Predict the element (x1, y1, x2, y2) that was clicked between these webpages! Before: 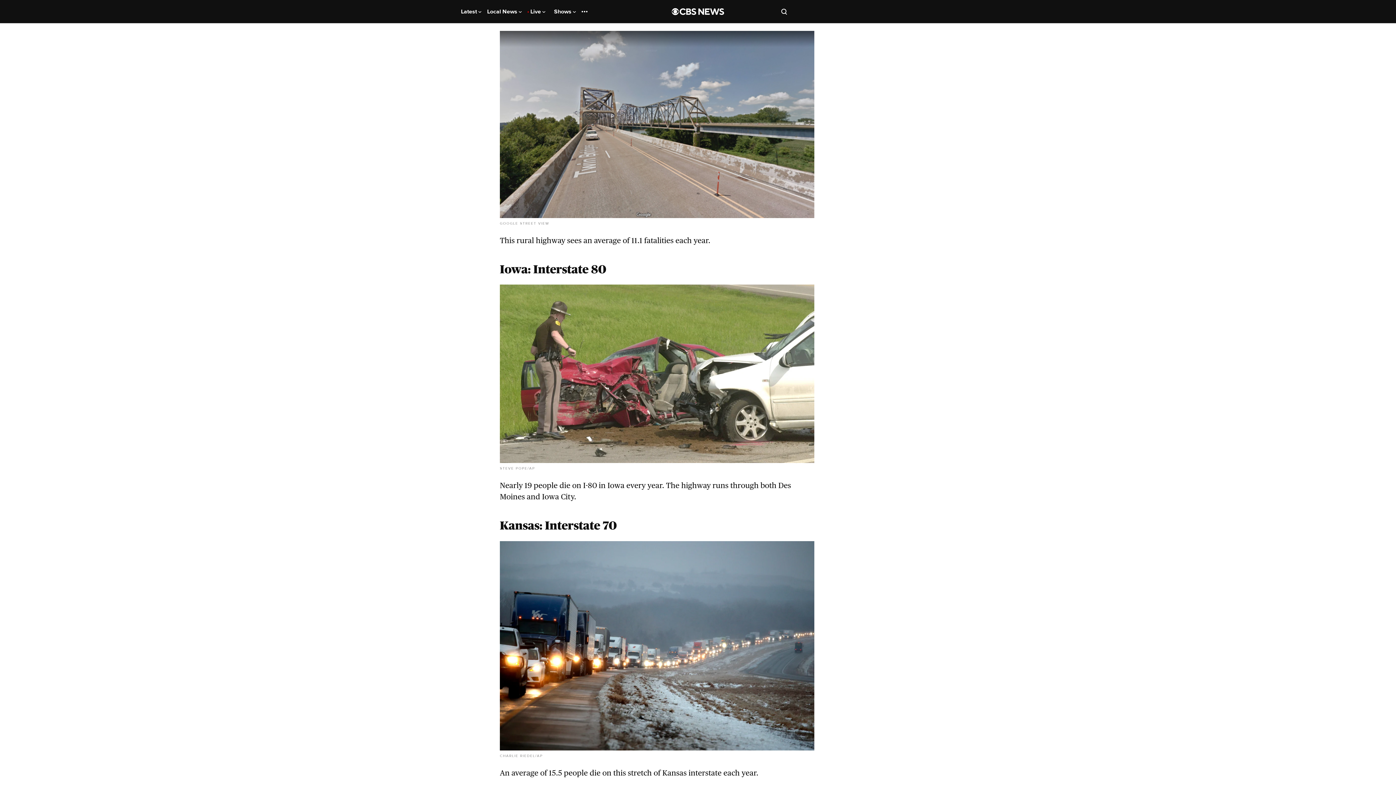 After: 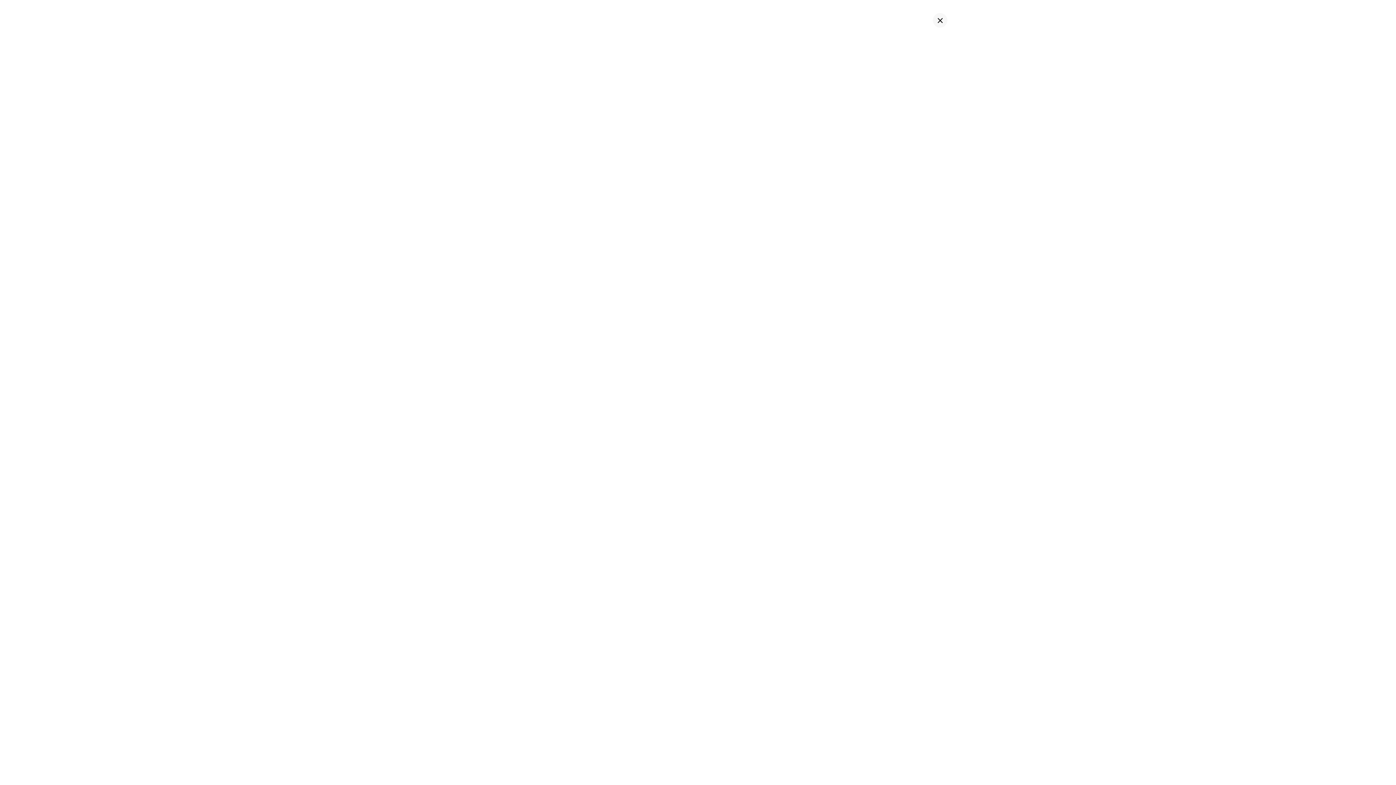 Action: label: Open search form bbox: (781, 8, 787, 14)